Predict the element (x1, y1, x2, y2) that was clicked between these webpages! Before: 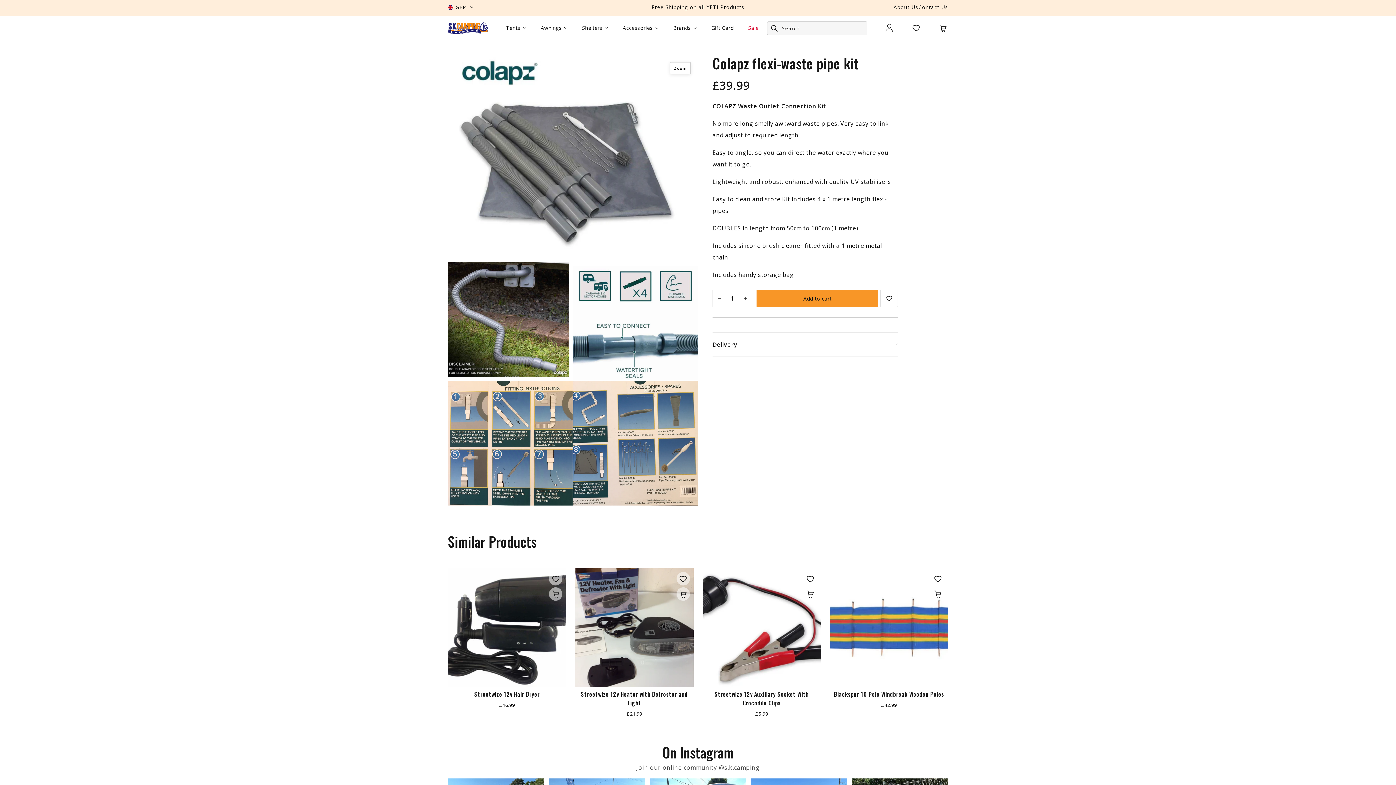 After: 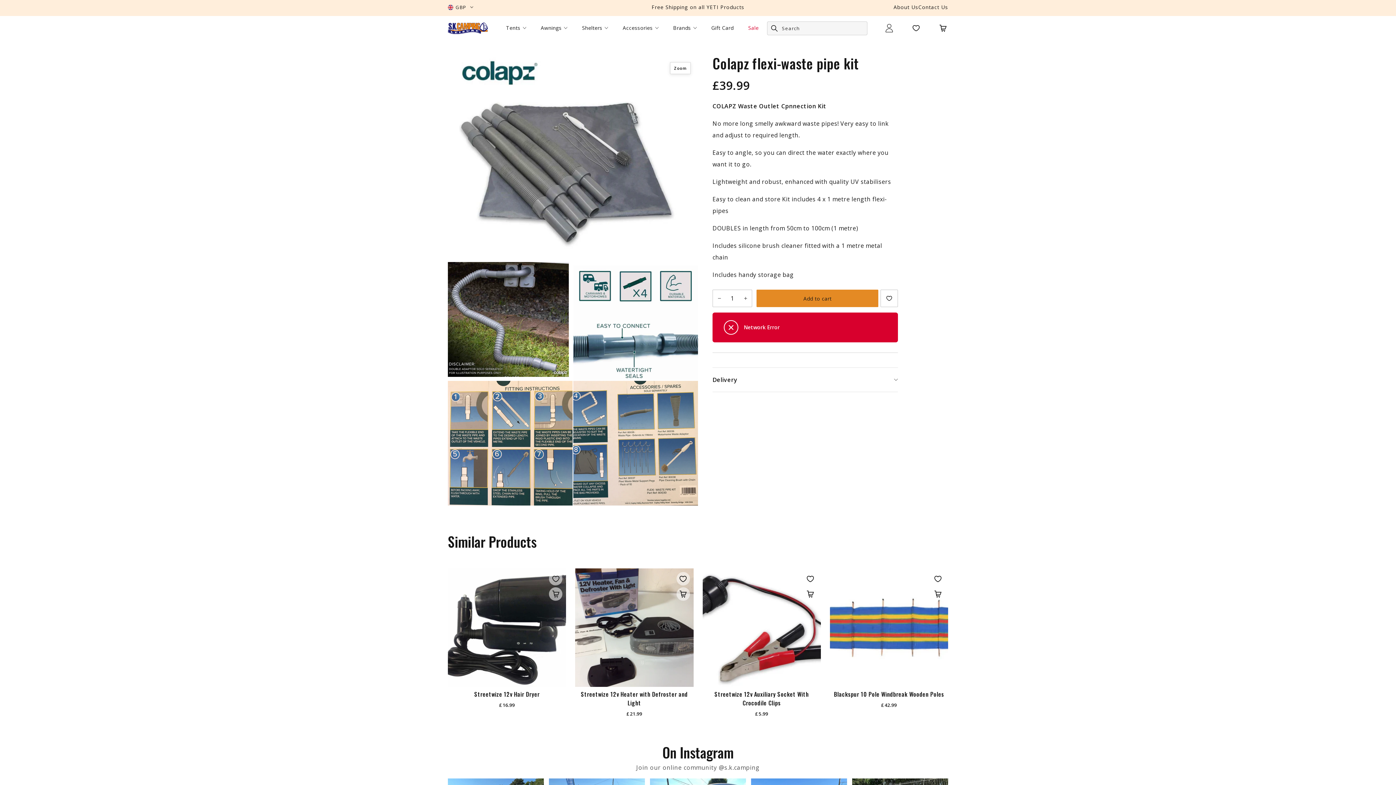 Action: label: Add to cart bbox: (756, 289, 878, 307)